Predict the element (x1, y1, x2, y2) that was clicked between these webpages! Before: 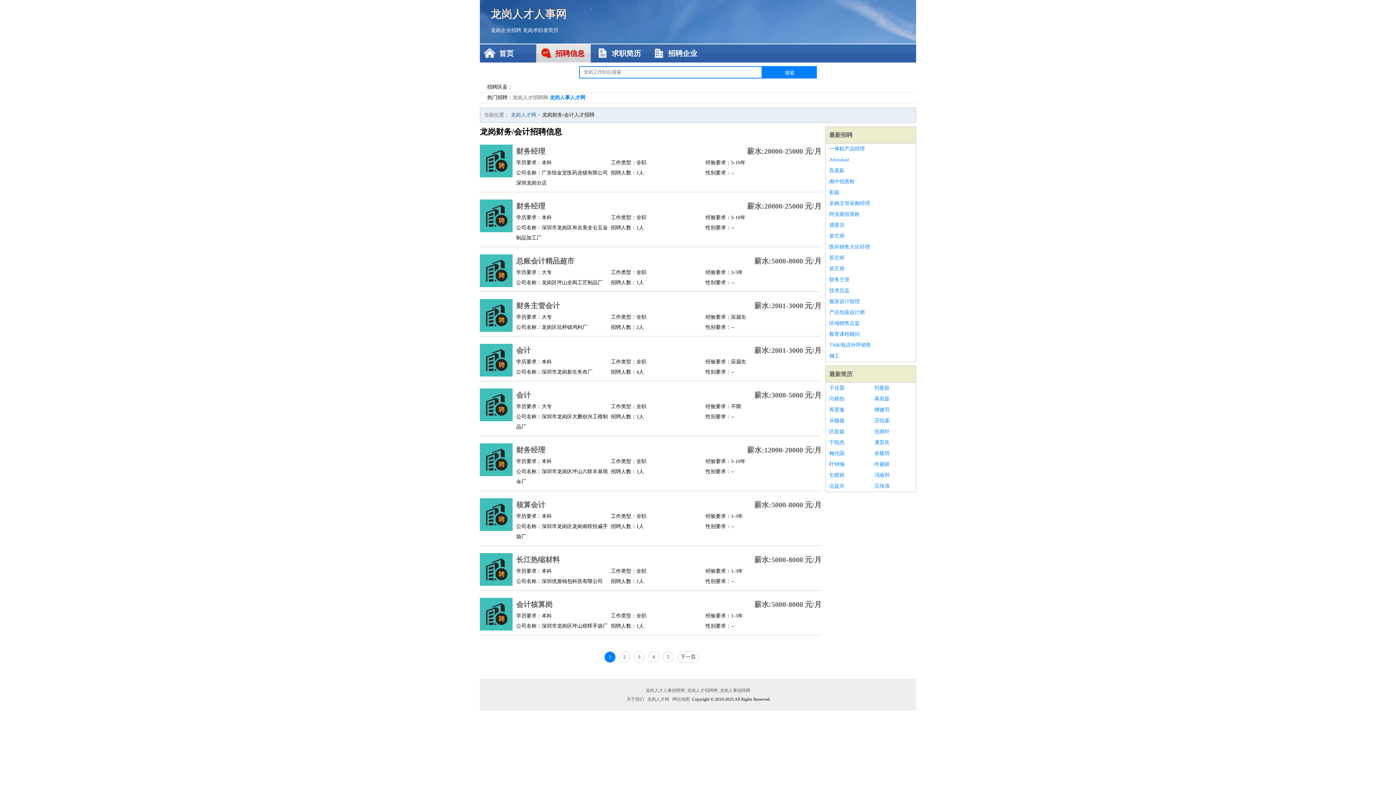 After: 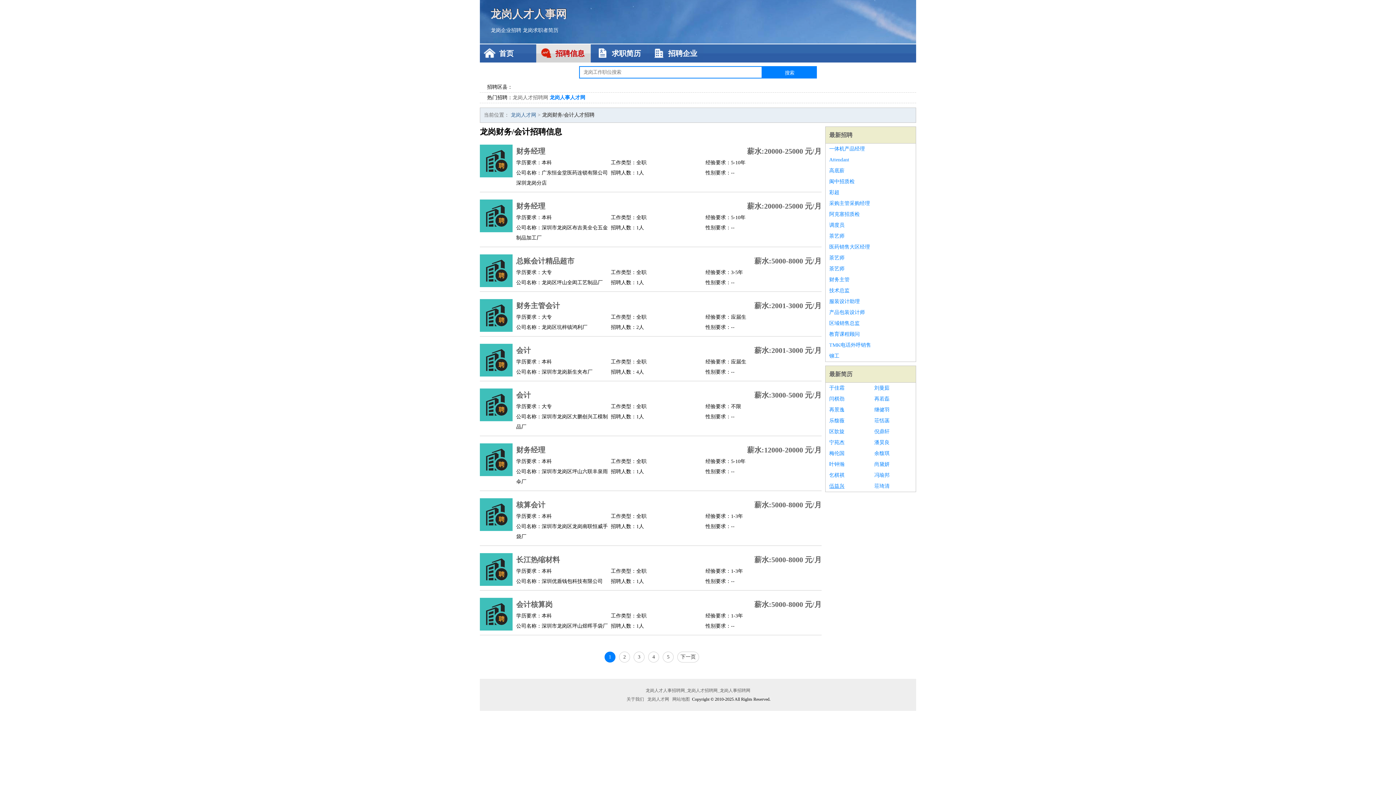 Action: label: 伍益兴 bbox: (829, 481, 867, 492)